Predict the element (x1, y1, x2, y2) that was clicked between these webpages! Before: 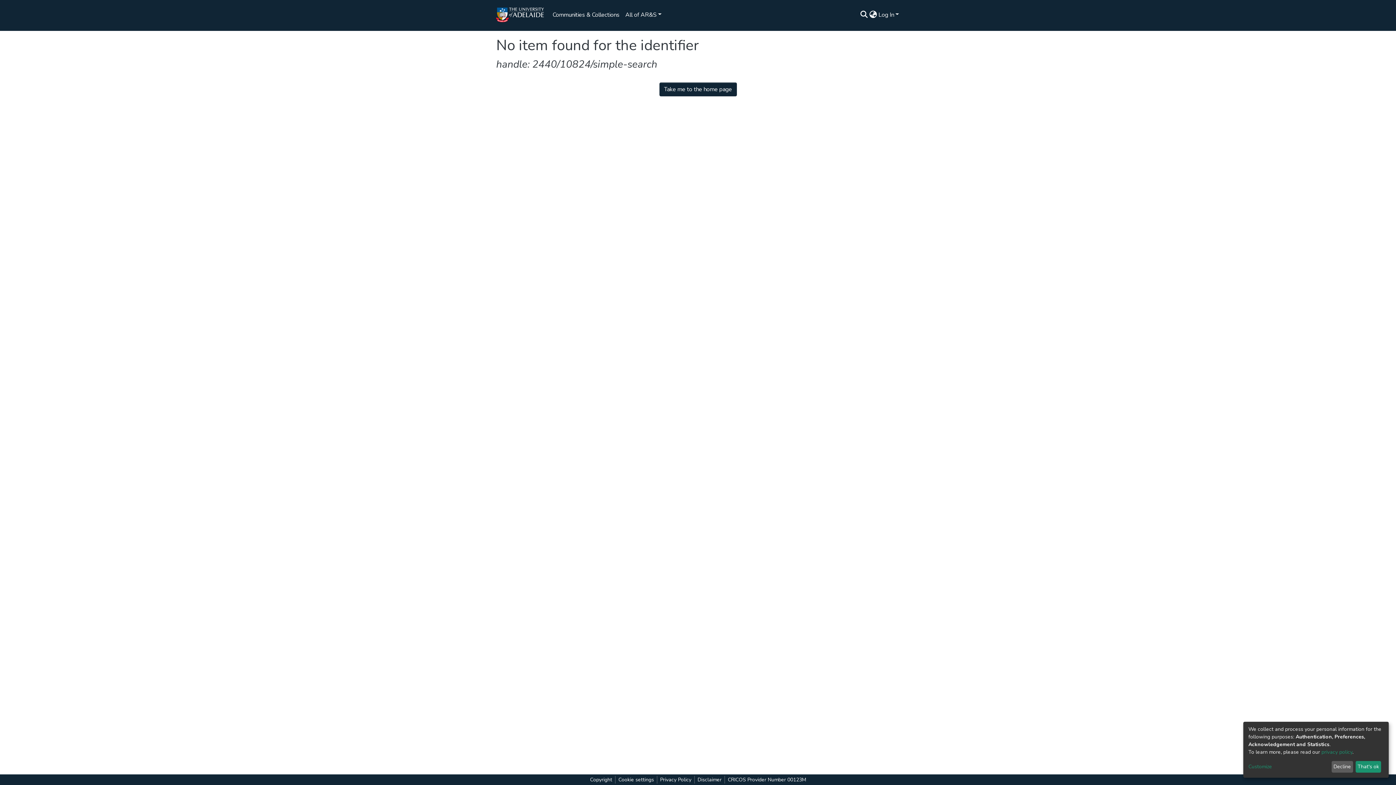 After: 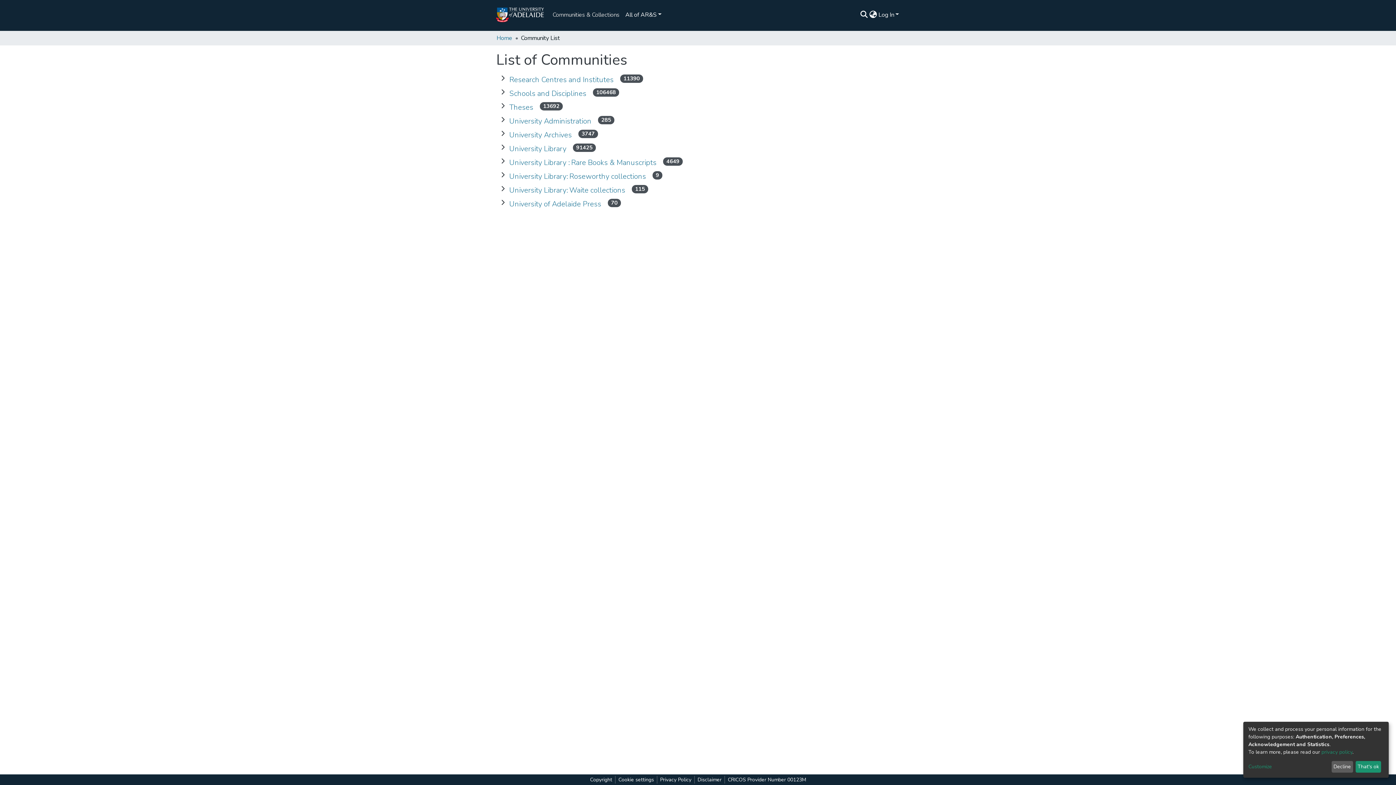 Action: label: Communities & Collections bbox: (17, 15, 81, 21)